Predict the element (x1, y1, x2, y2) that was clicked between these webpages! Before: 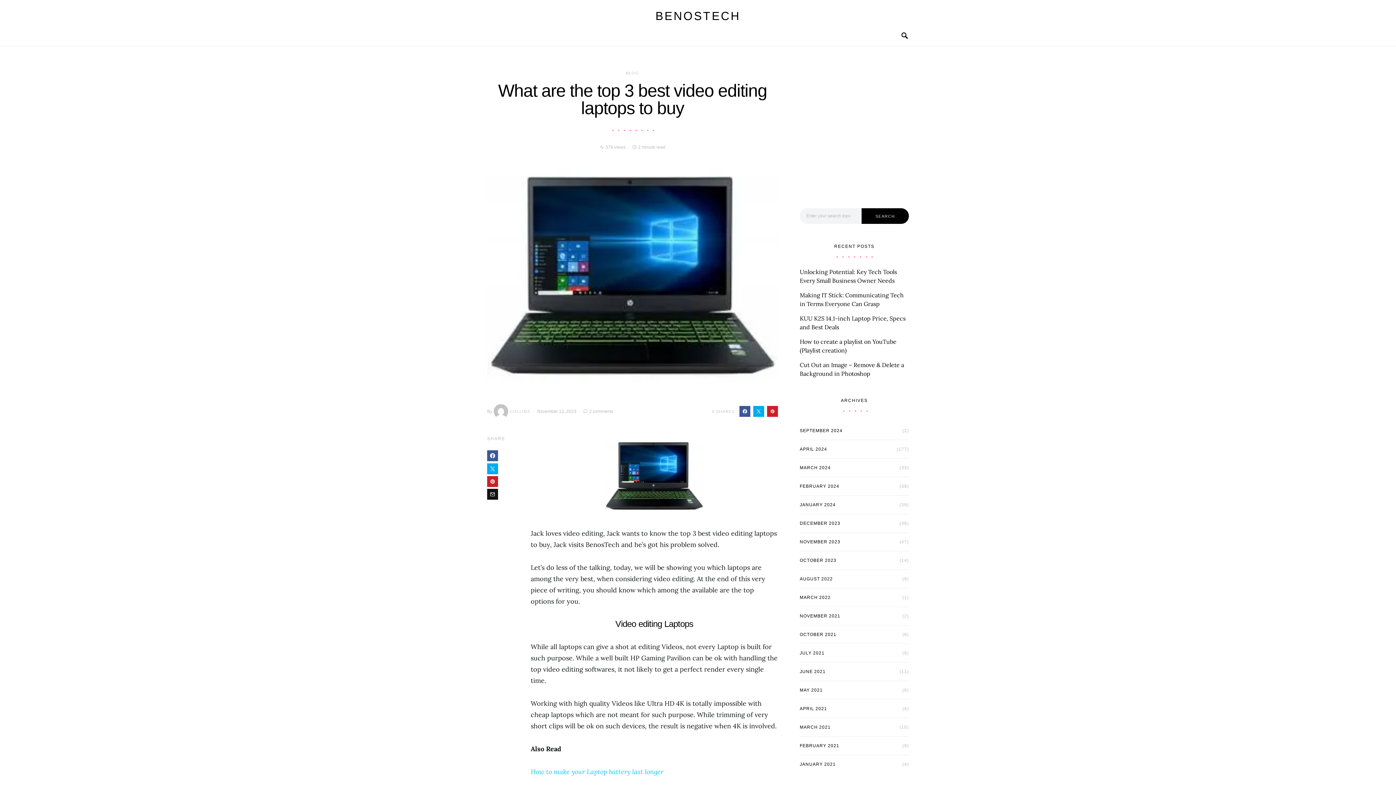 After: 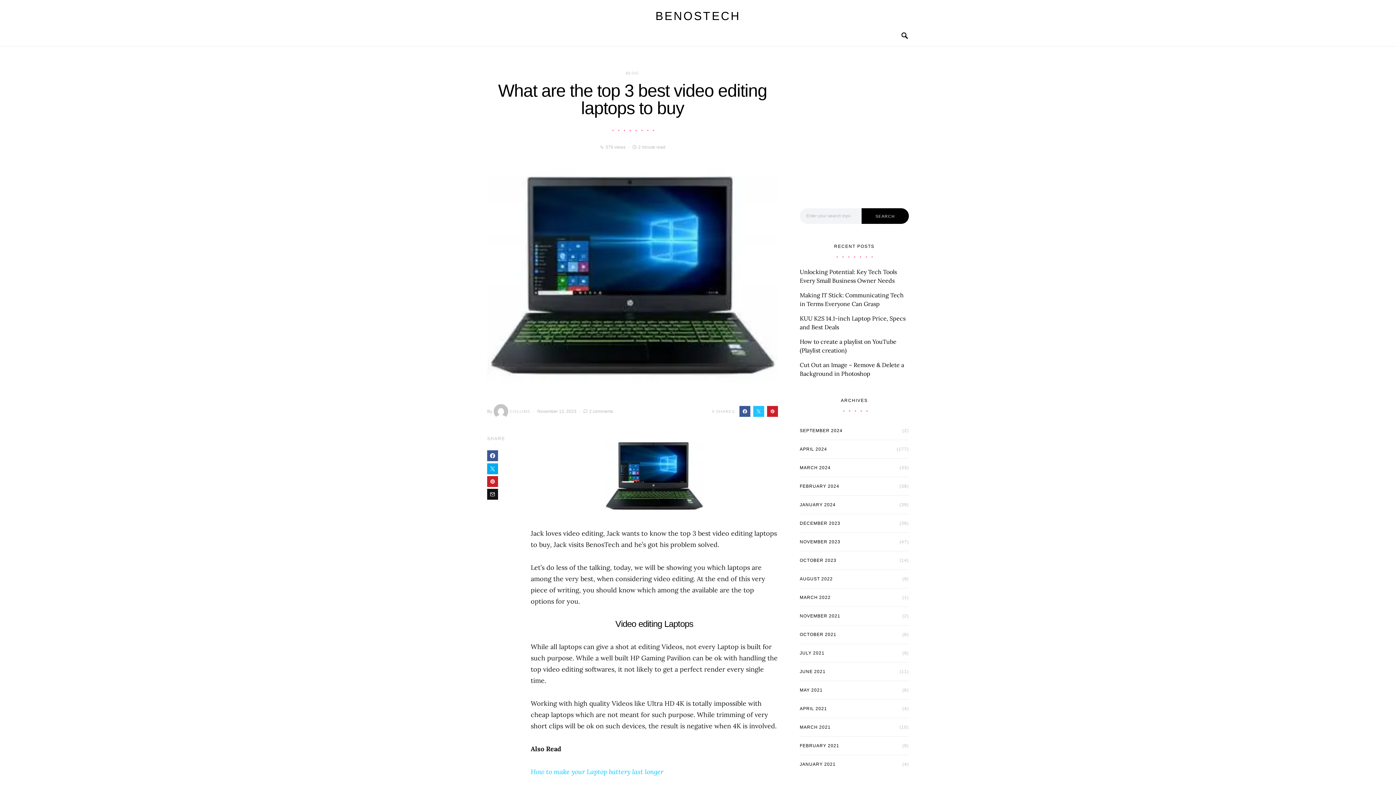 Action: bbox: (753, 406, 764, 417)